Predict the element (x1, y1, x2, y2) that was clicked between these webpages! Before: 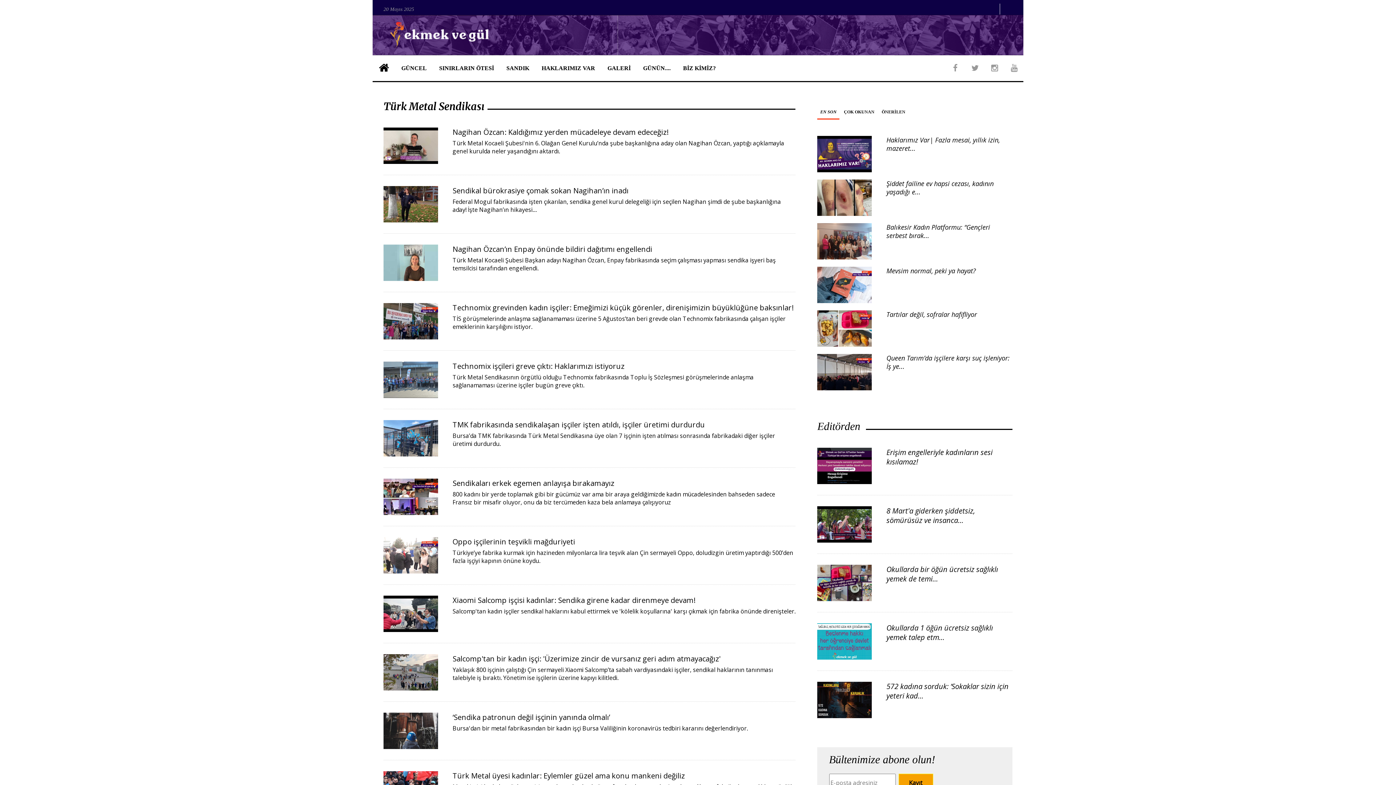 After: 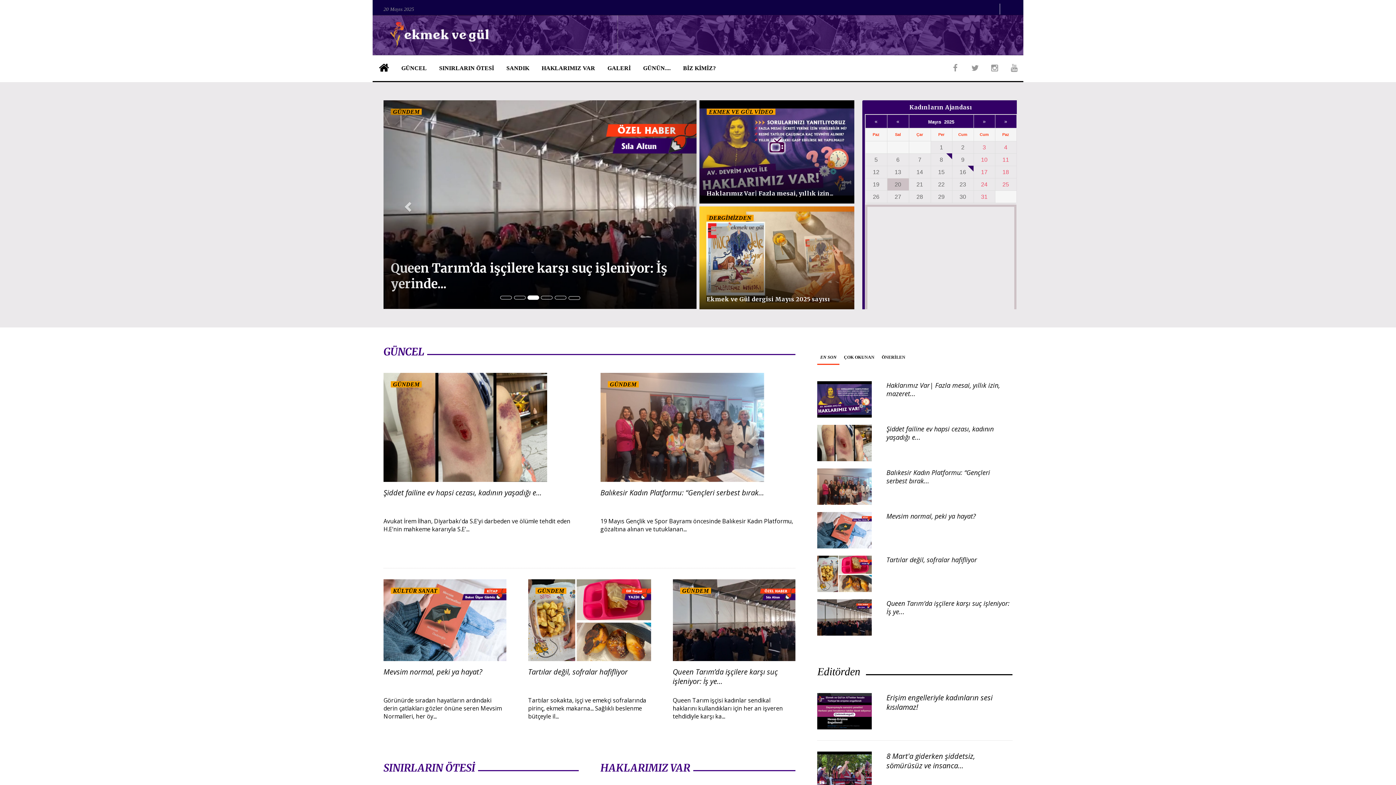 Action: bbox: (372, 55, 395, 81)